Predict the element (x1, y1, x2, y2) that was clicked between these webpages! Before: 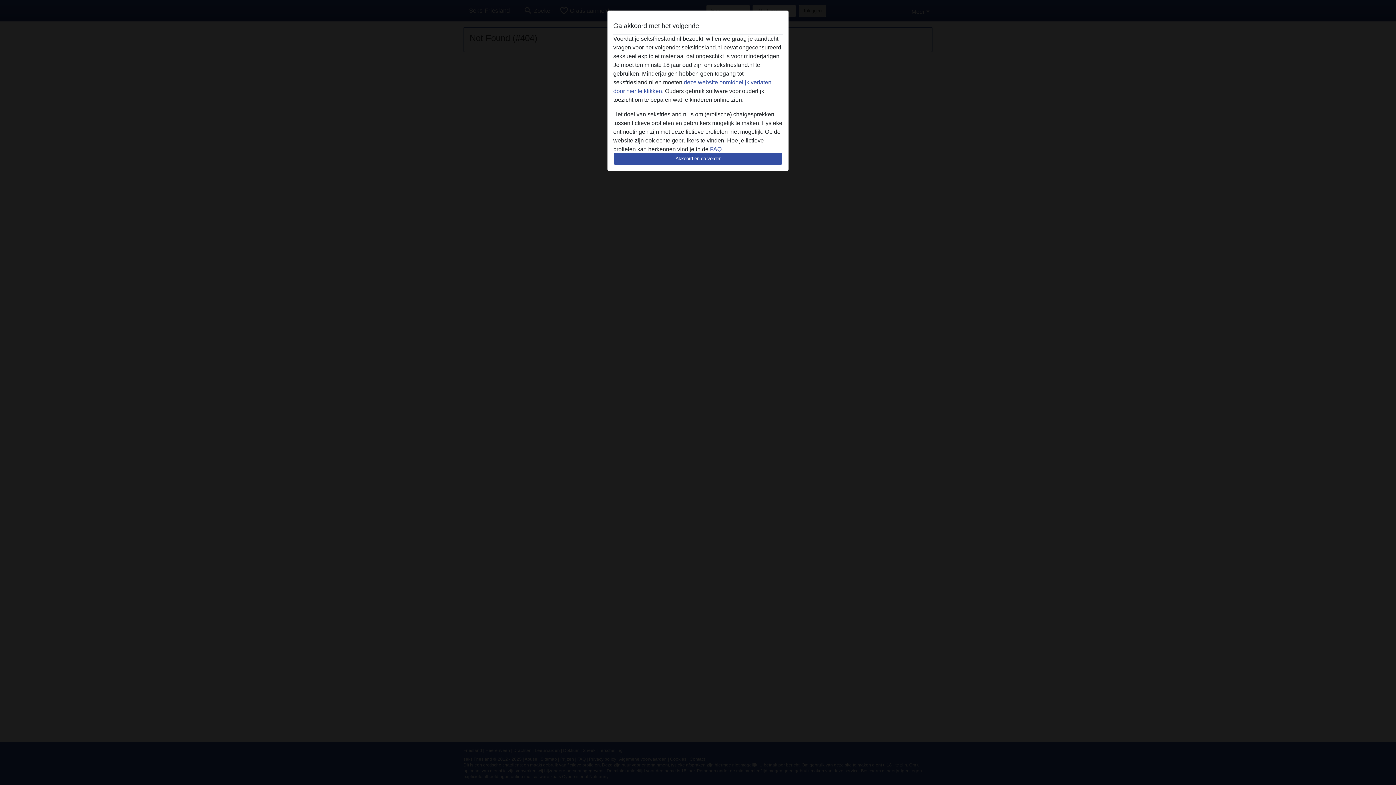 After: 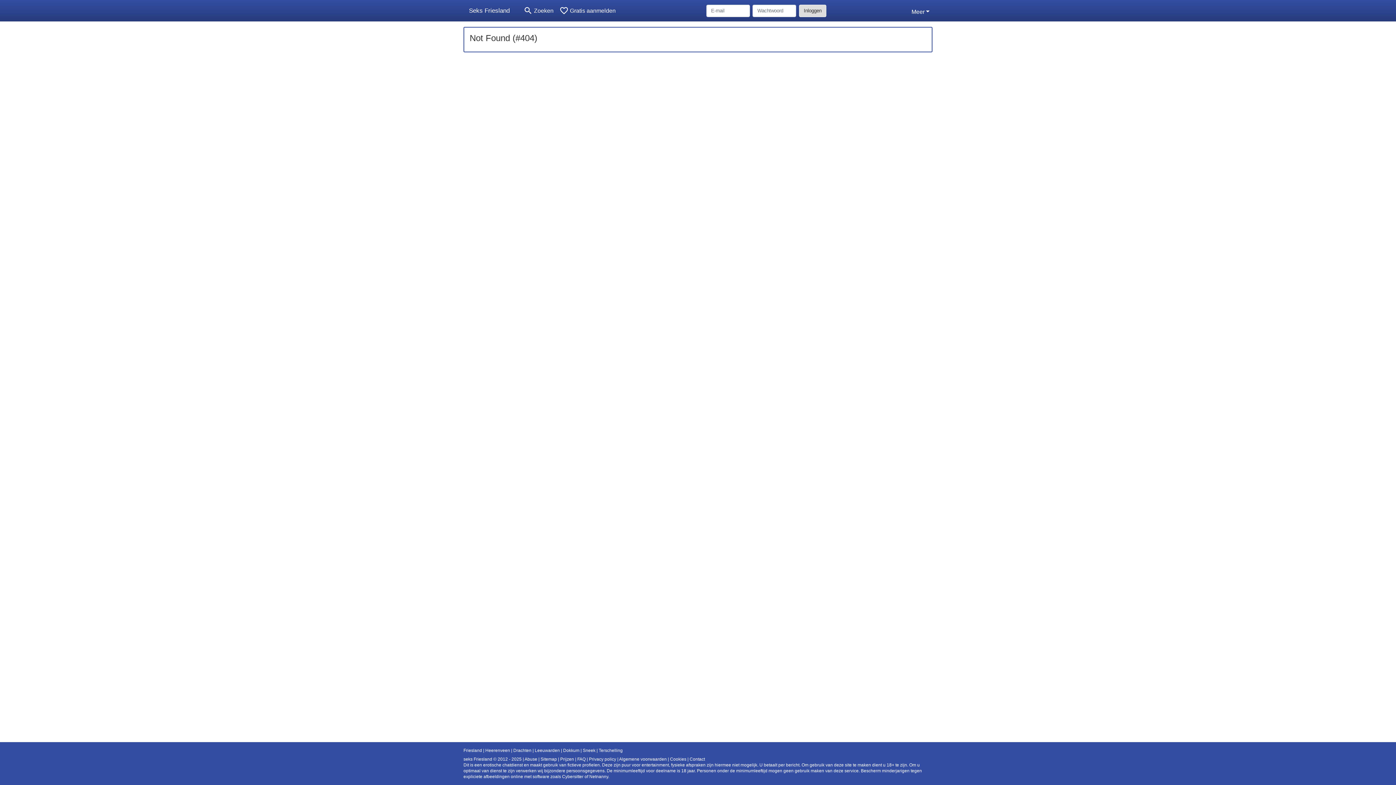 Action: bbox: (613, 152, 782, 165) label: Akkoord en ga verder